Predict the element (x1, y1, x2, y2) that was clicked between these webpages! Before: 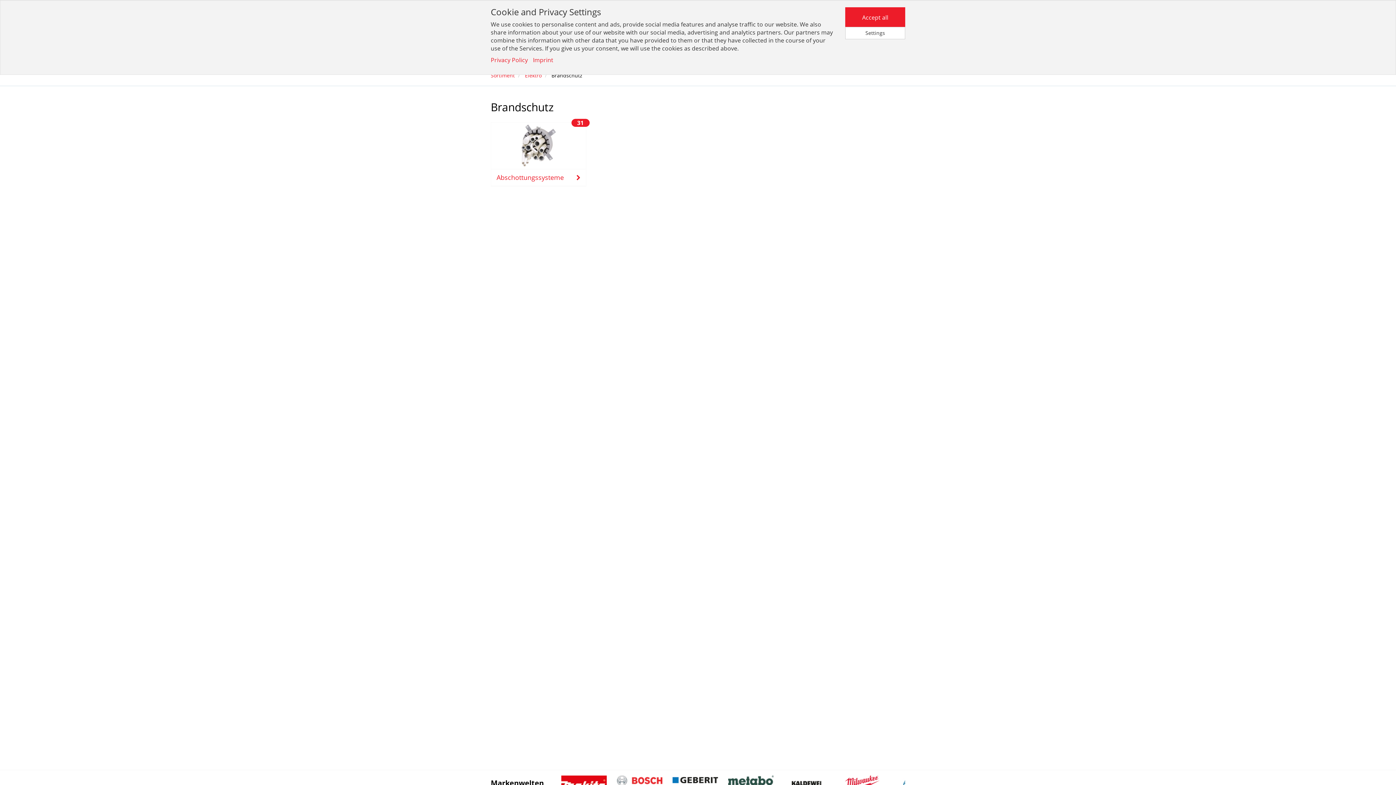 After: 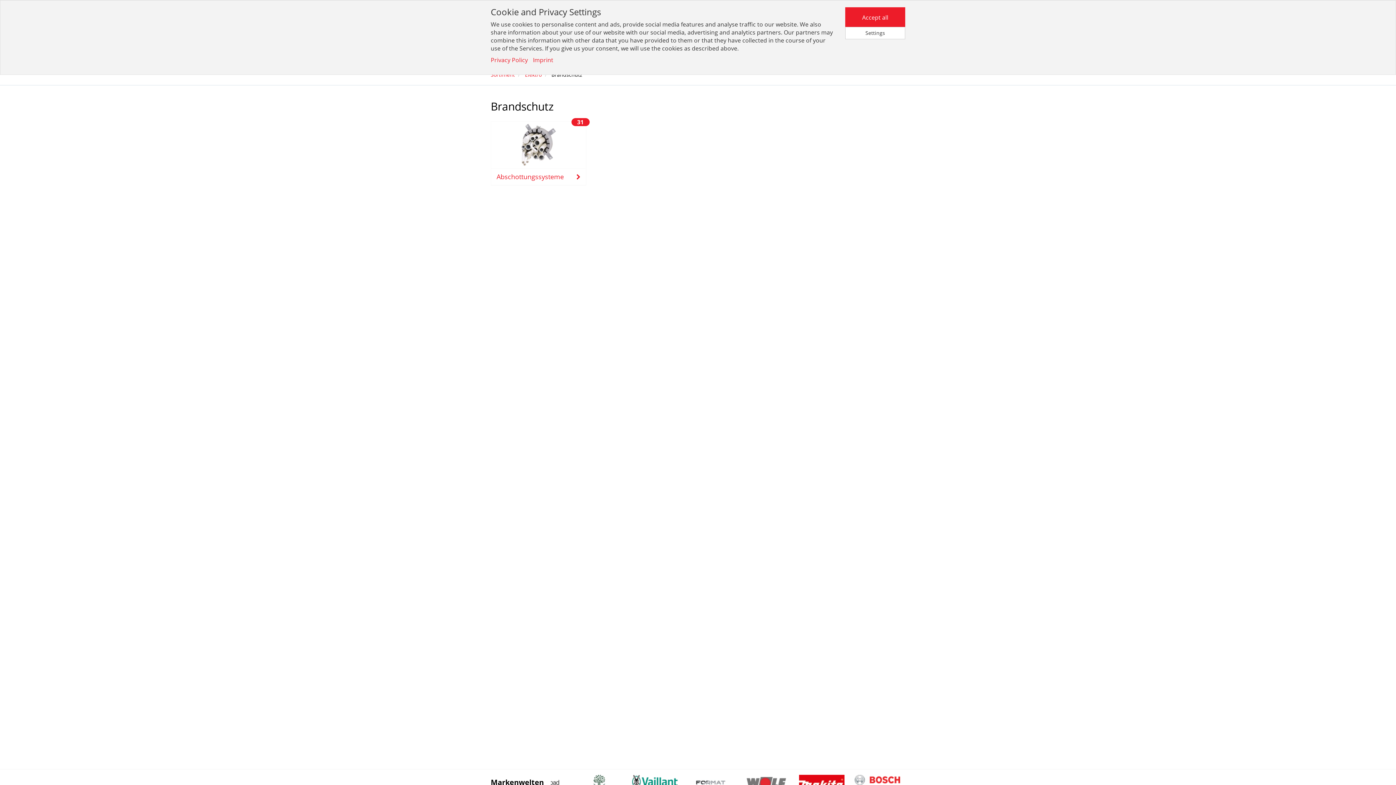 Action: bbox: (672, 778, 718, 786)